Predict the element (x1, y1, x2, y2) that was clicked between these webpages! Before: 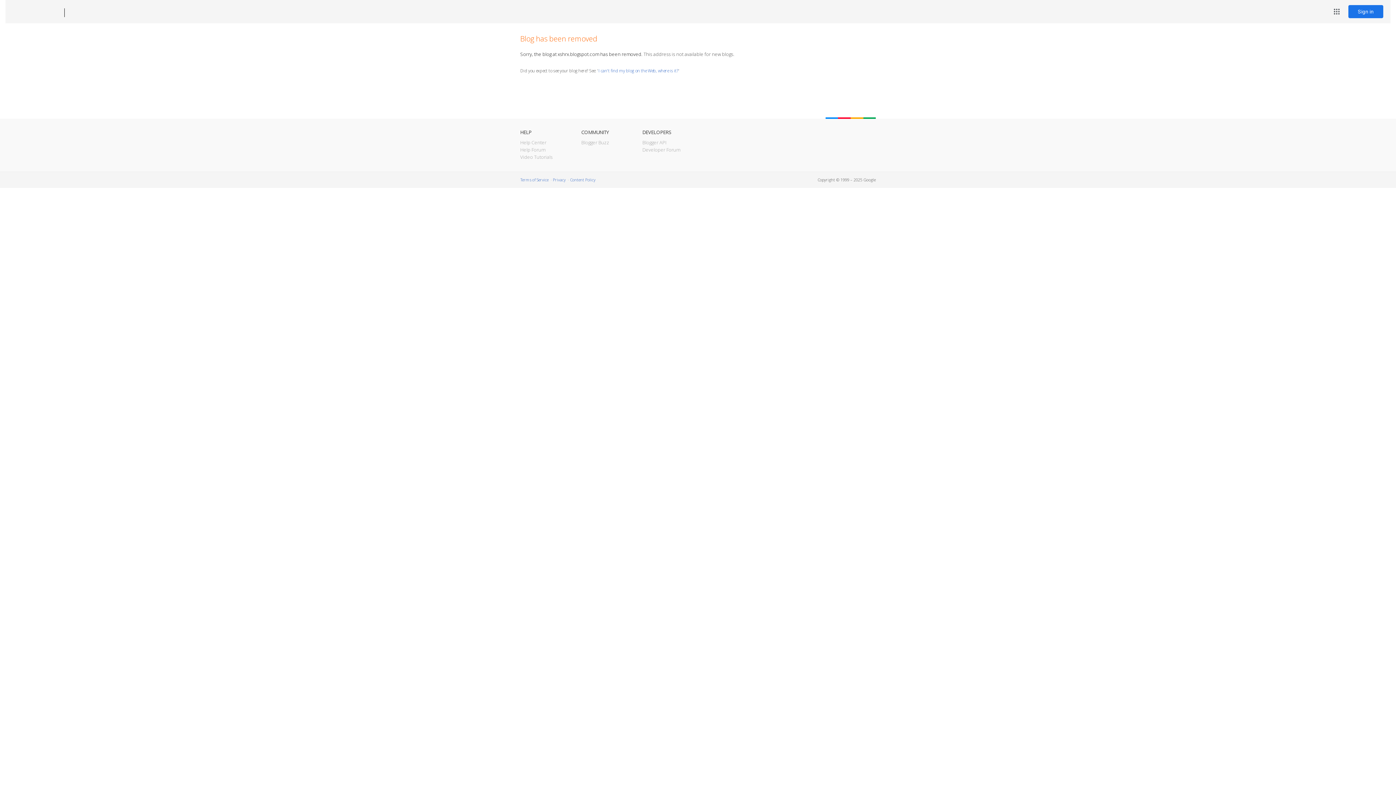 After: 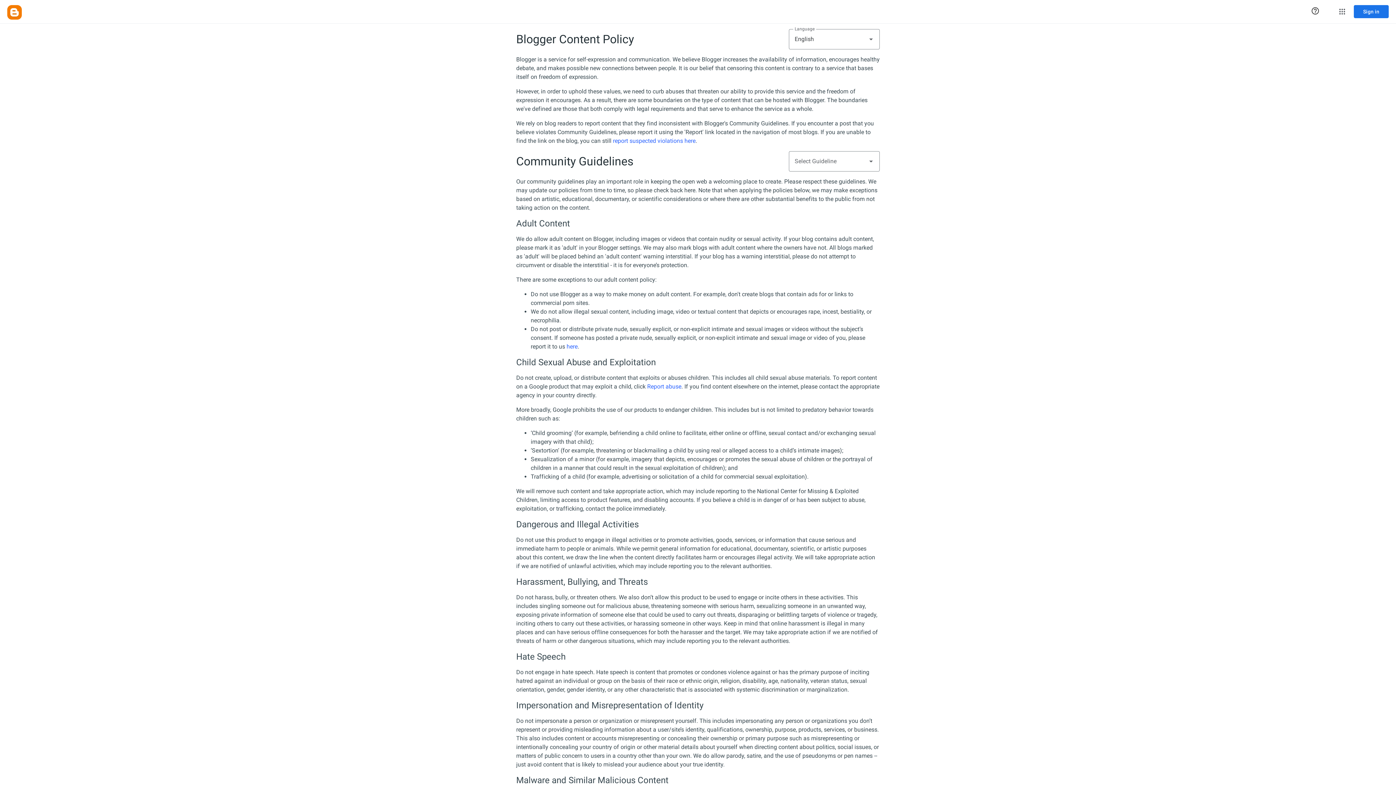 Action: label: Content Policy bbox: (570, 177, 595, 182)